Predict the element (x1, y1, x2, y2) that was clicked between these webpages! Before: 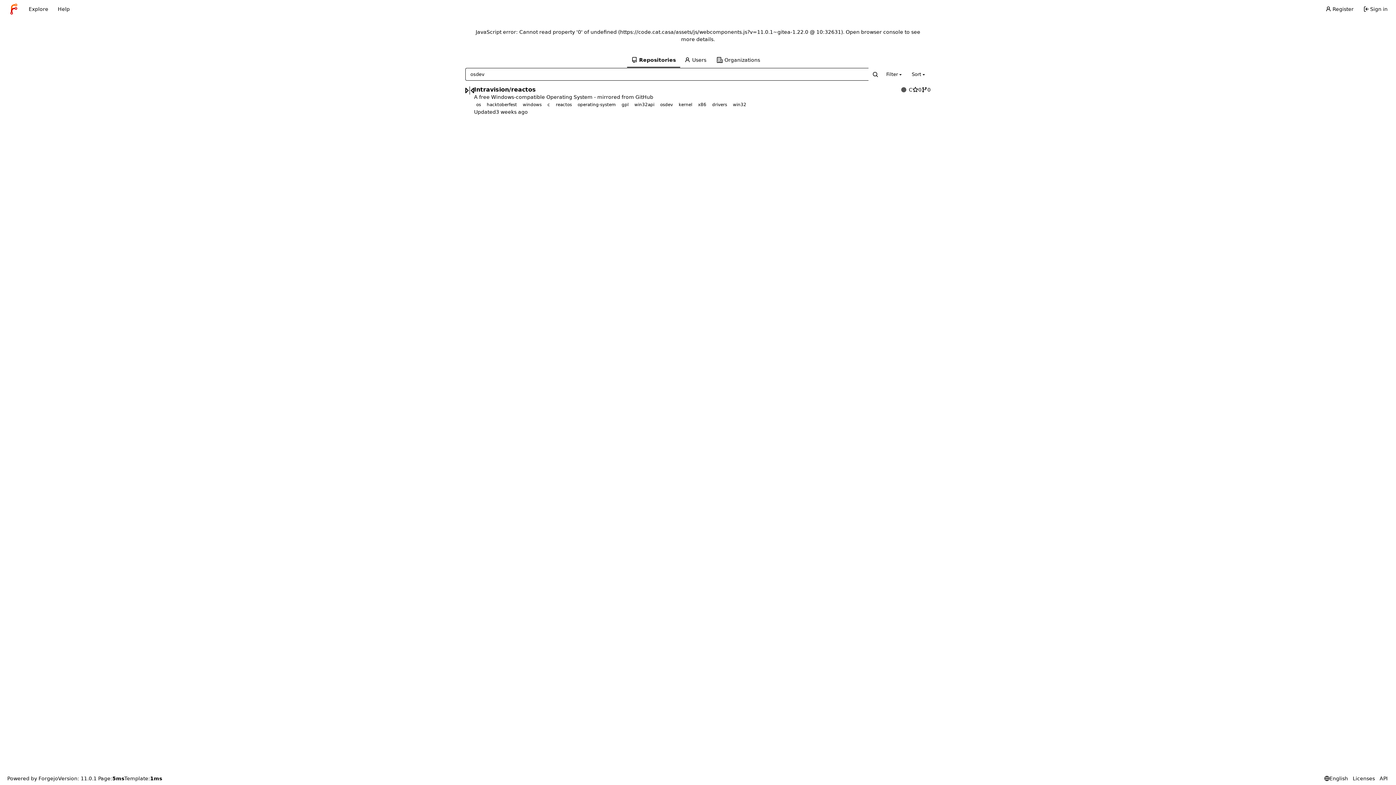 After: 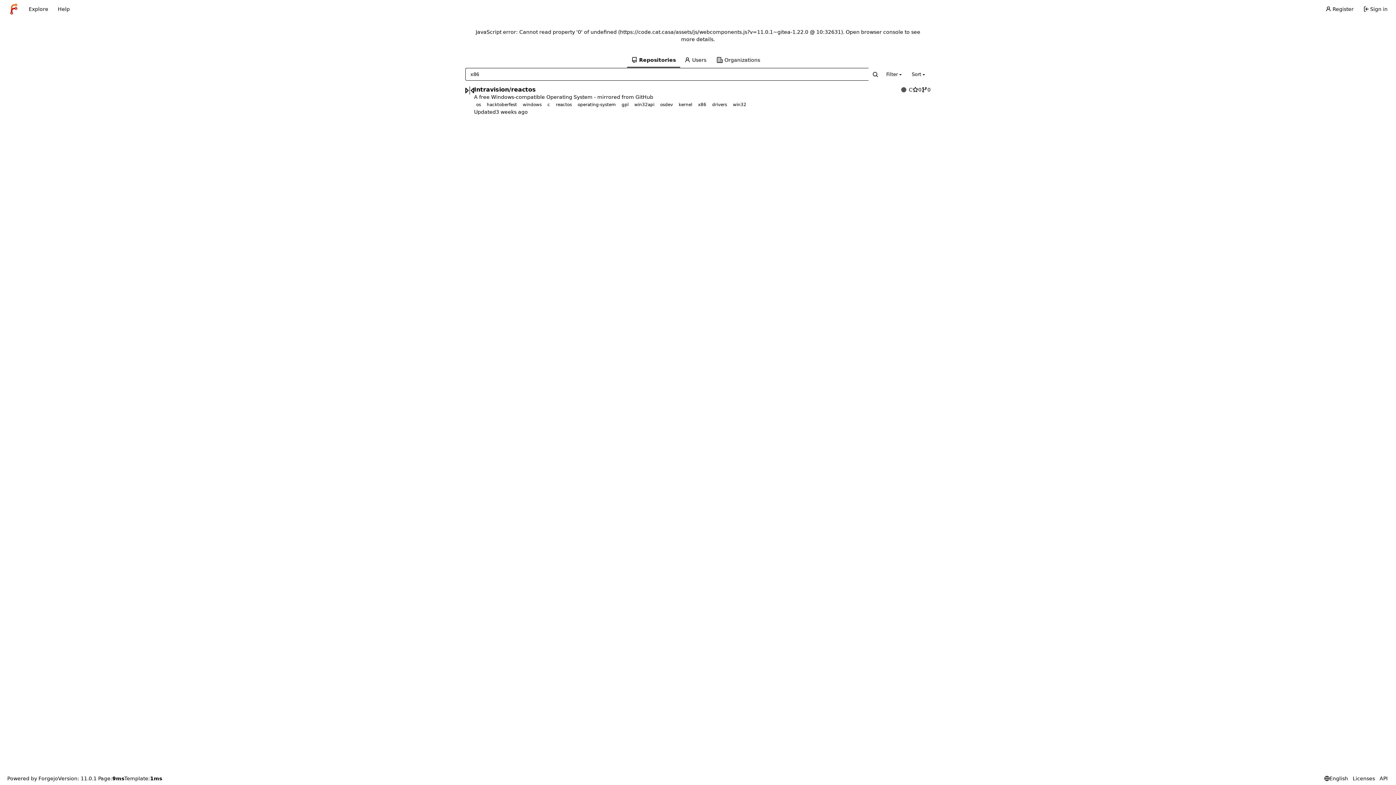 Action: label: x86 bbox: (696, 101, 708, 108)